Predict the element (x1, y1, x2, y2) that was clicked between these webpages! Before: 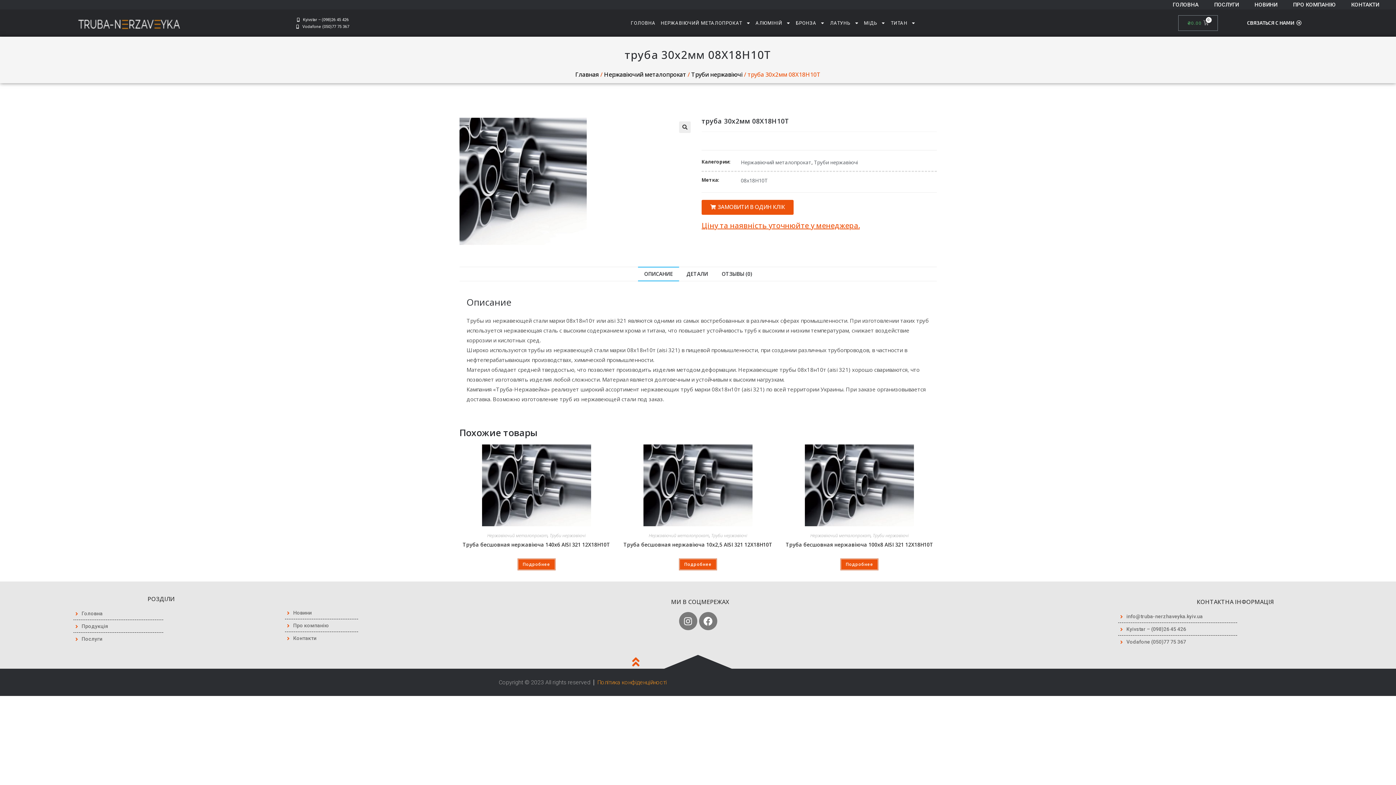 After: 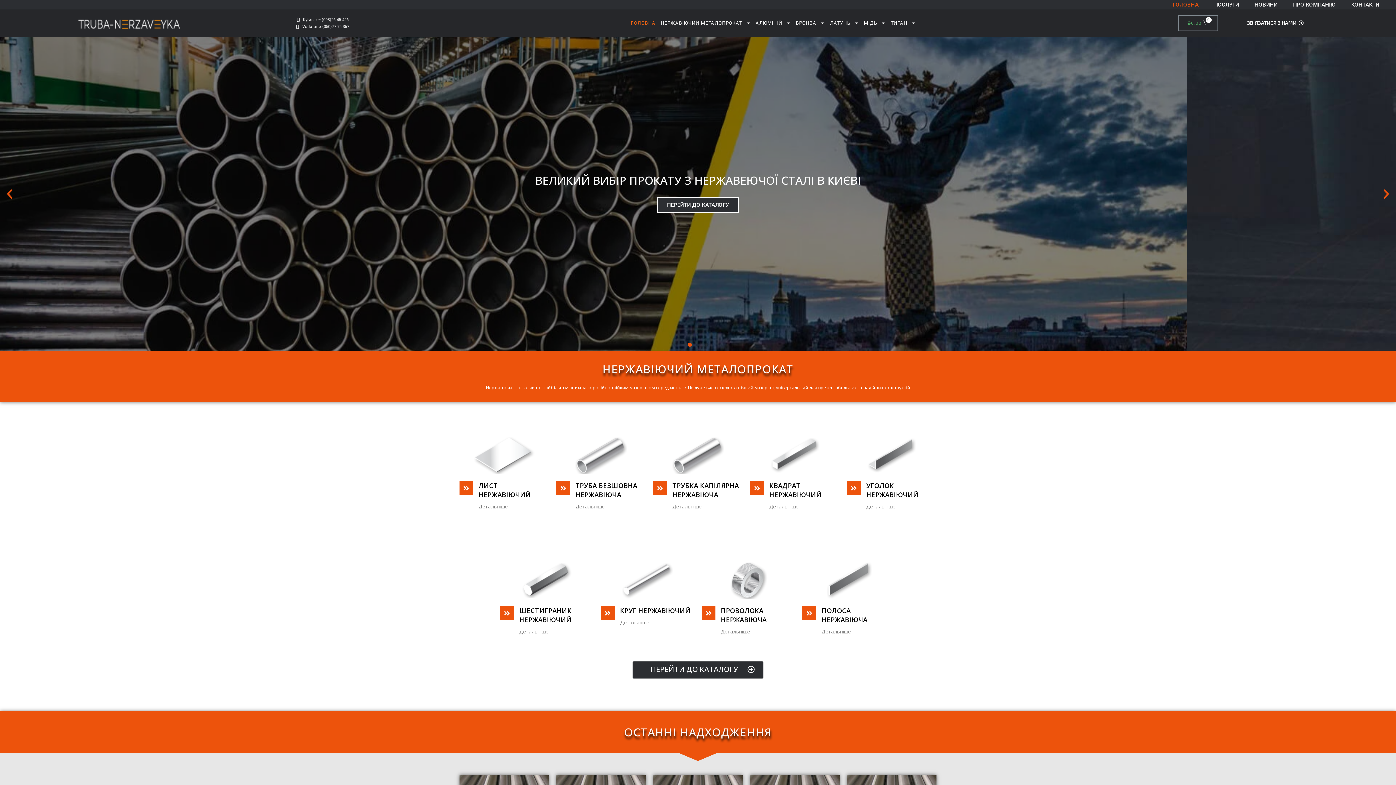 Action: label: ГОЛОВНА bbox: (628, 14, 658, 31)